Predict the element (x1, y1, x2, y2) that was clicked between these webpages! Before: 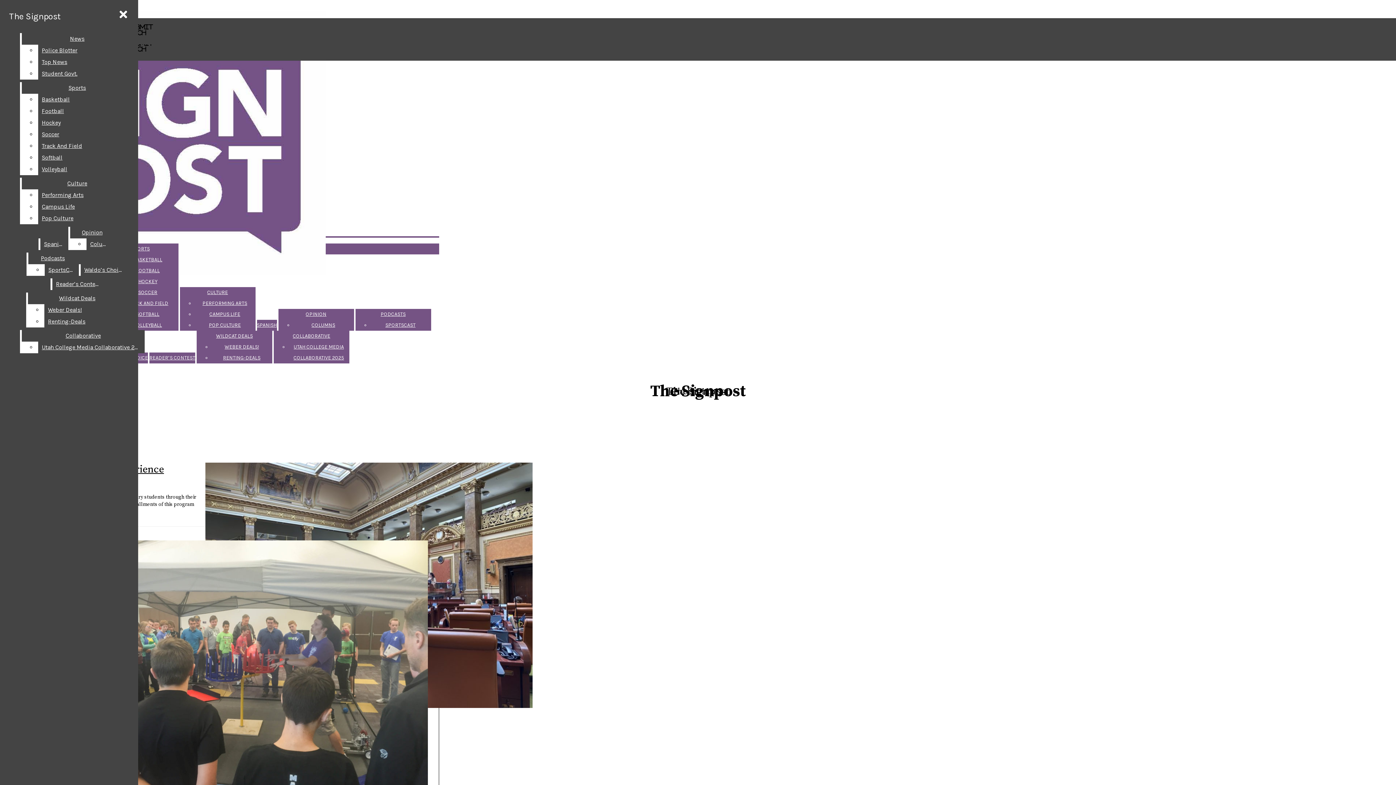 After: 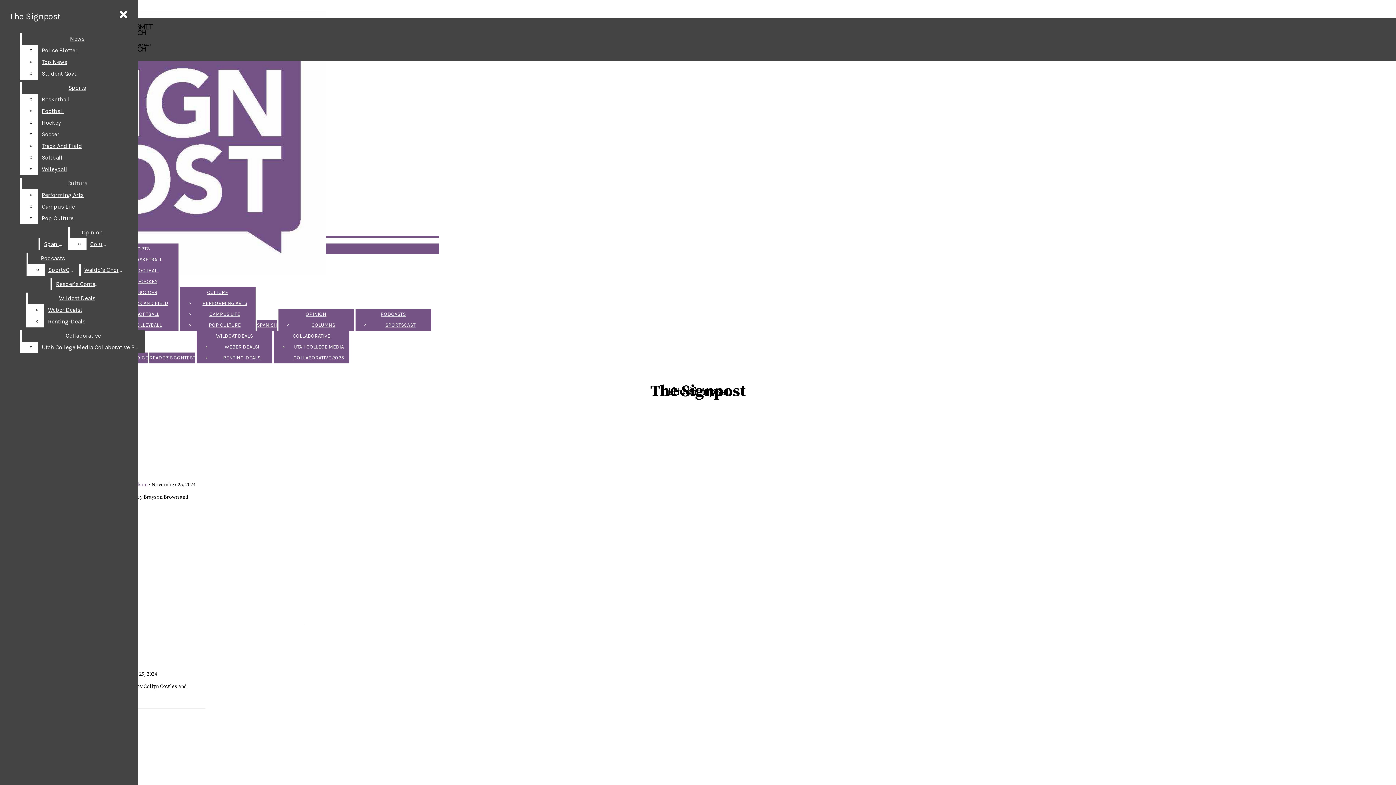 Action: label: SPORTSCAST bbox: (385, 322, 415, 328)